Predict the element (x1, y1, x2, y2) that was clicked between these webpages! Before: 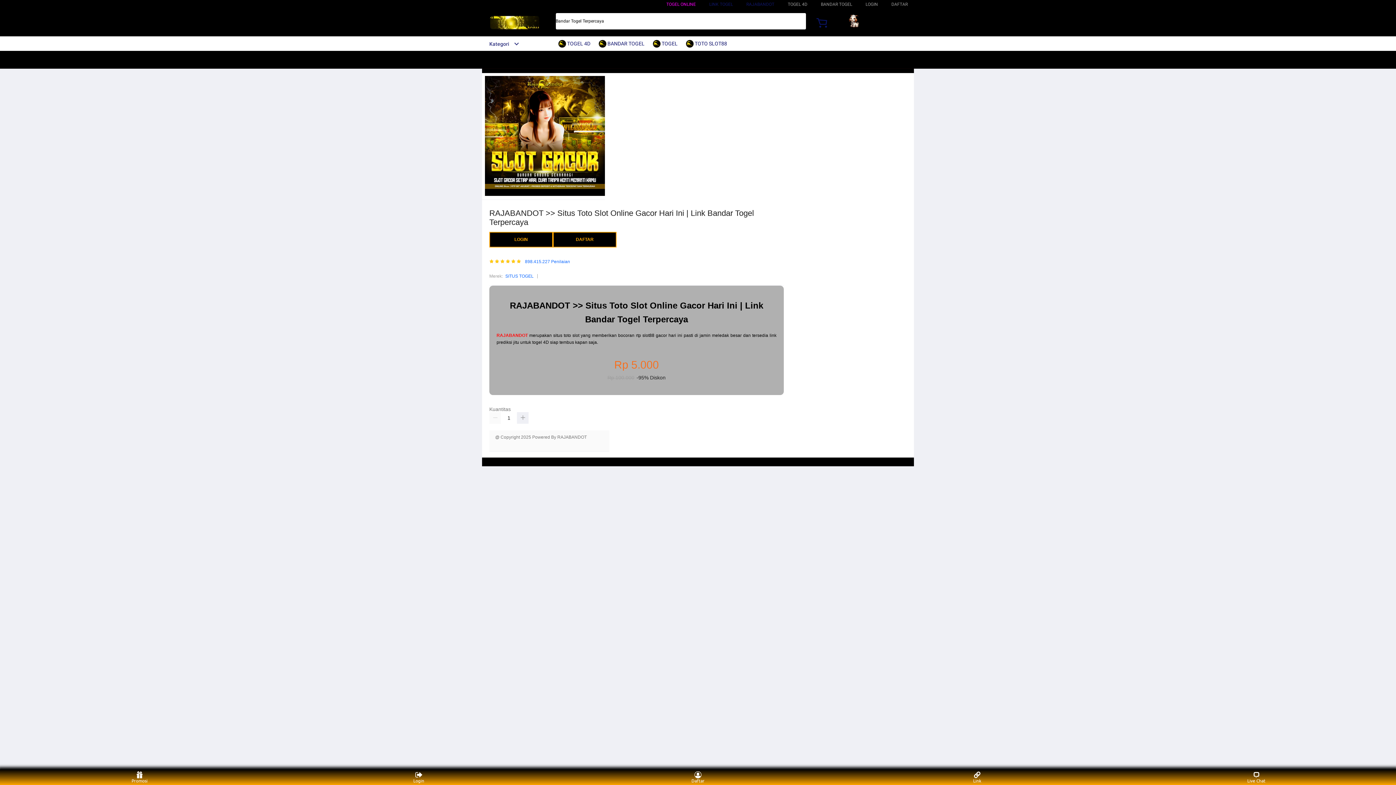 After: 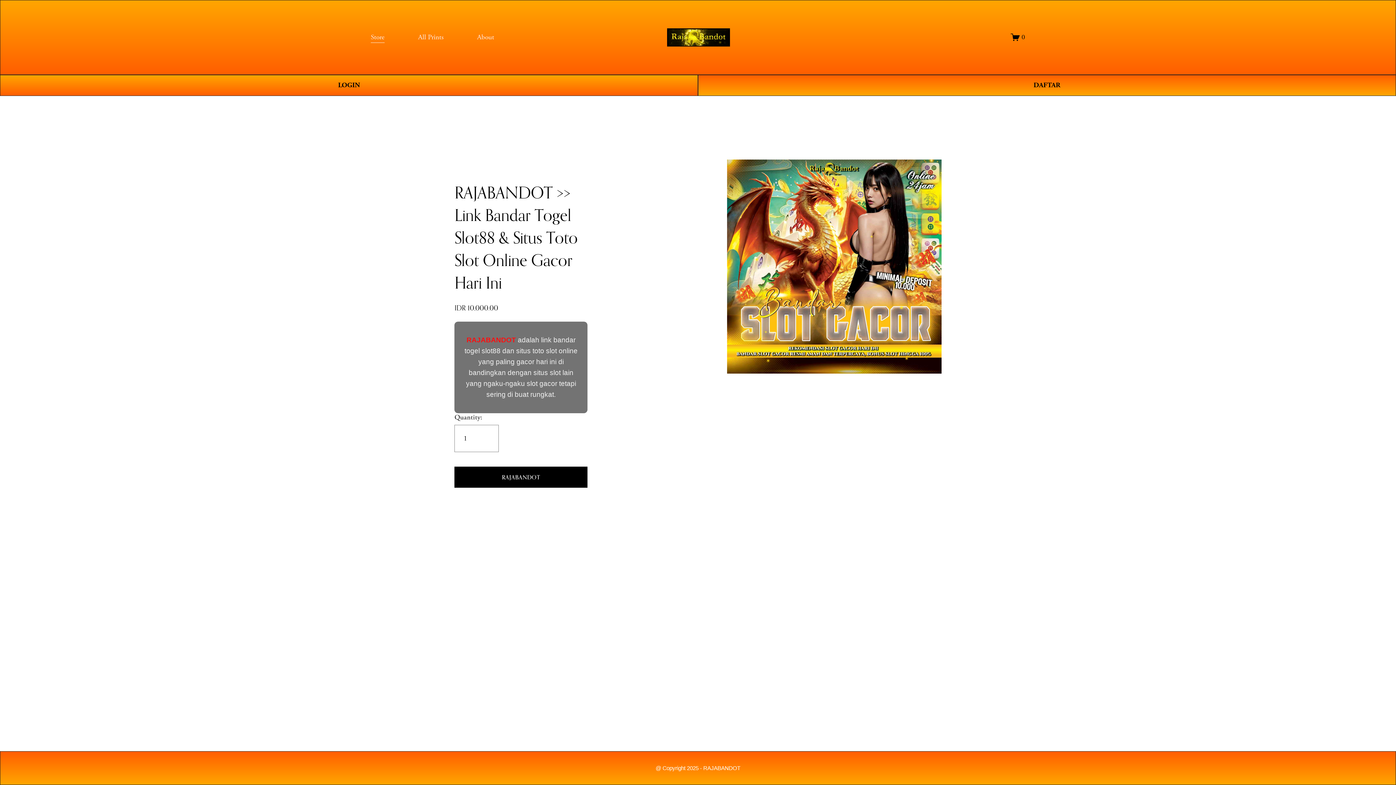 Action: label:  TOGEL 4D bbox: (558, 36, 594, 50)